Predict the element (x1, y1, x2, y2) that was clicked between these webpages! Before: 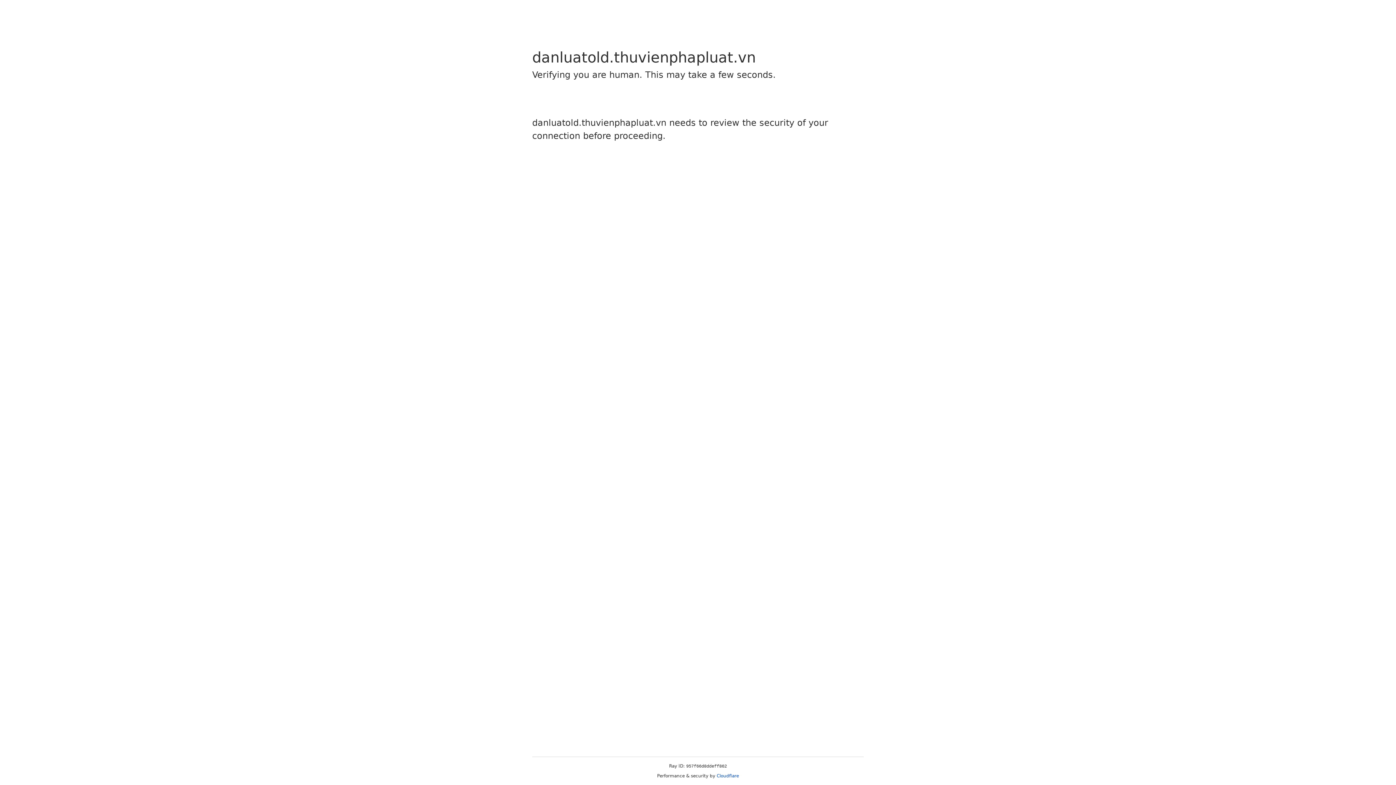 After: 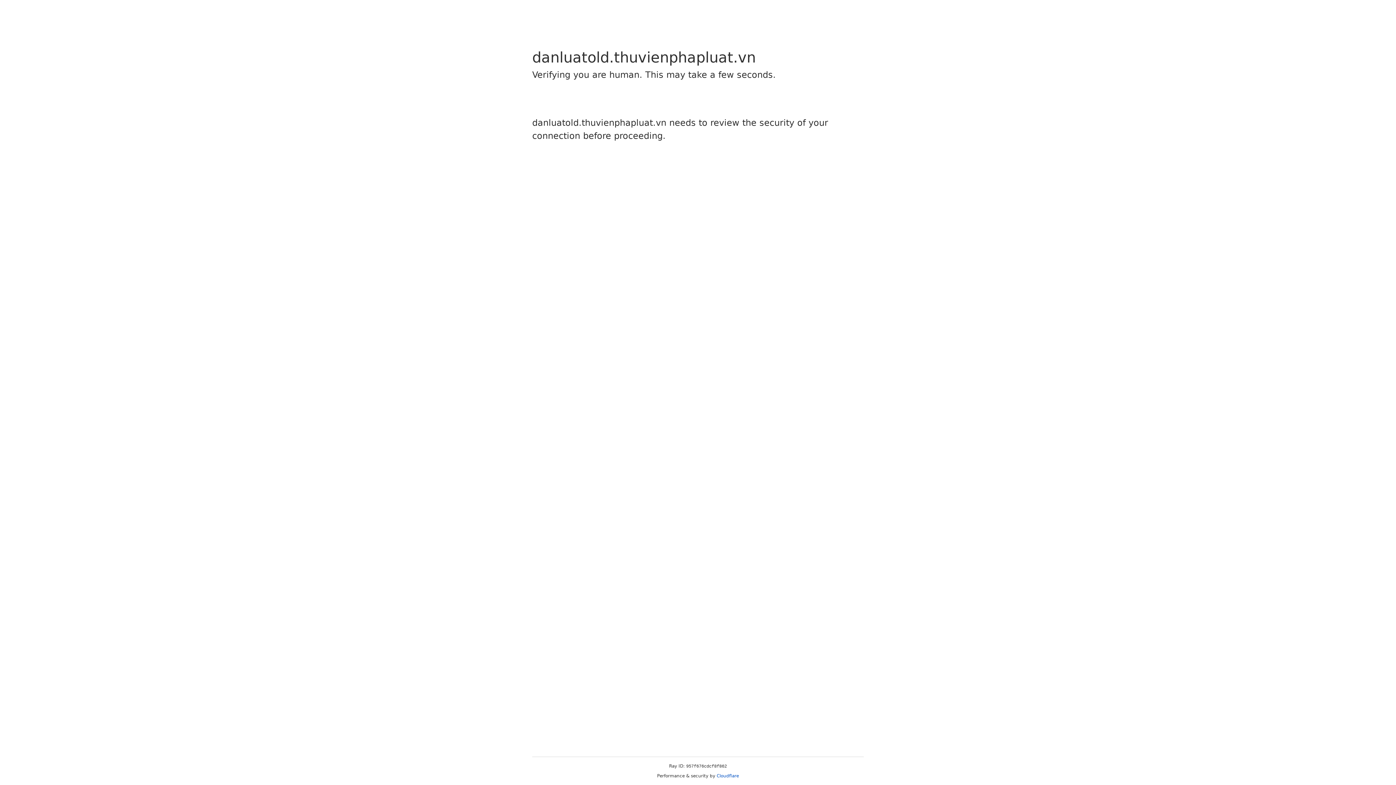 Action: label: Cloudflare bbox: (716, 773, 739, 778)